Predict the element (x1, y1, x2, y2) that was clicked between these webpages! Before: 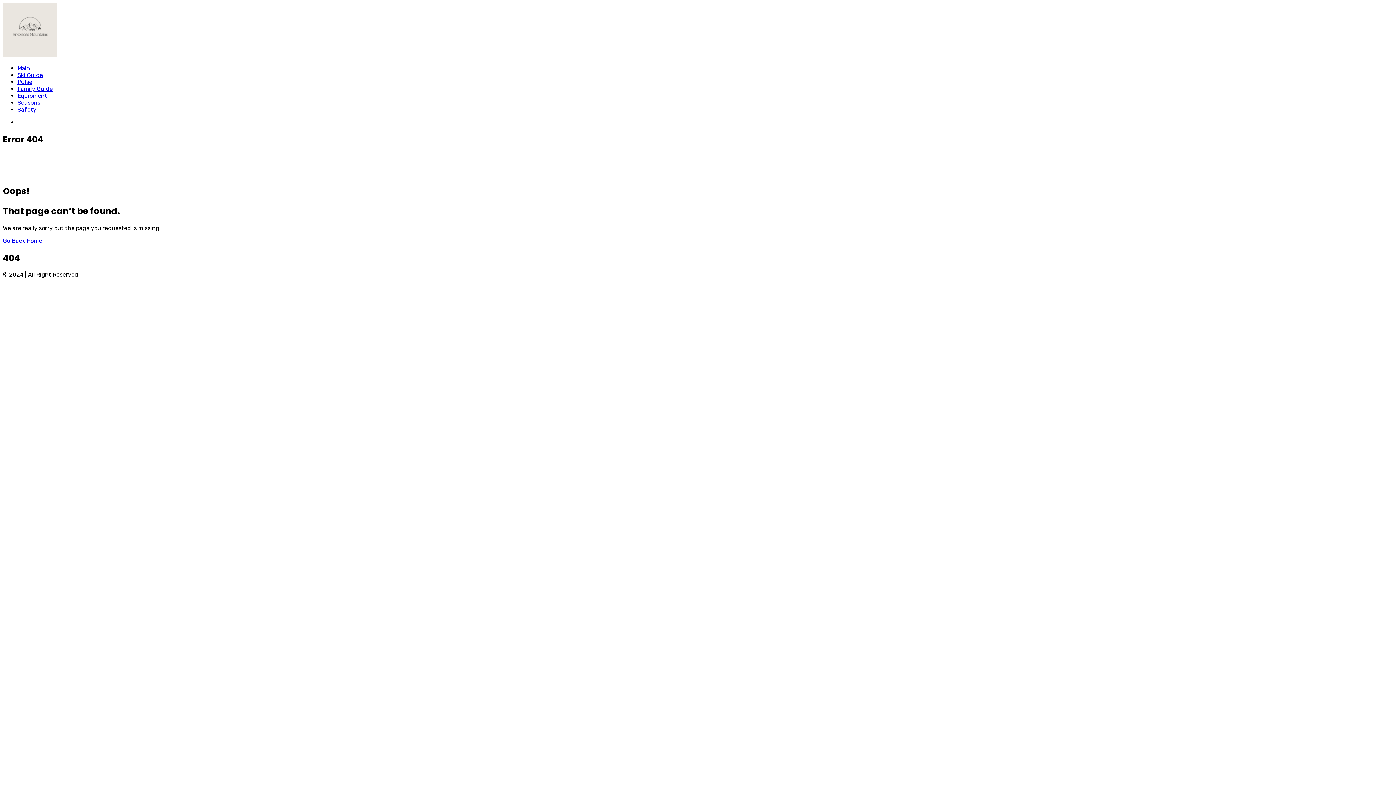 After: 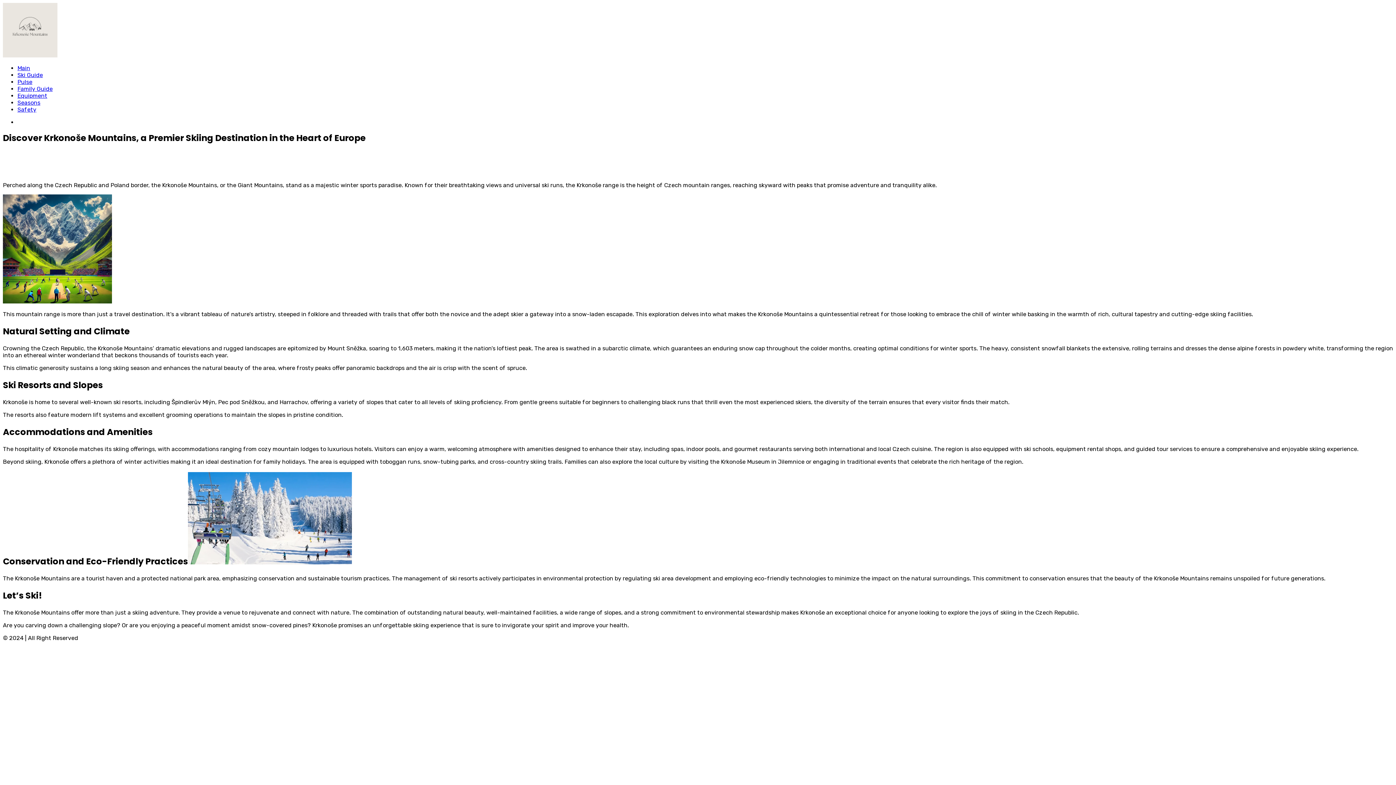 Action: label: Main bbox: (17, 64, 30, 71)